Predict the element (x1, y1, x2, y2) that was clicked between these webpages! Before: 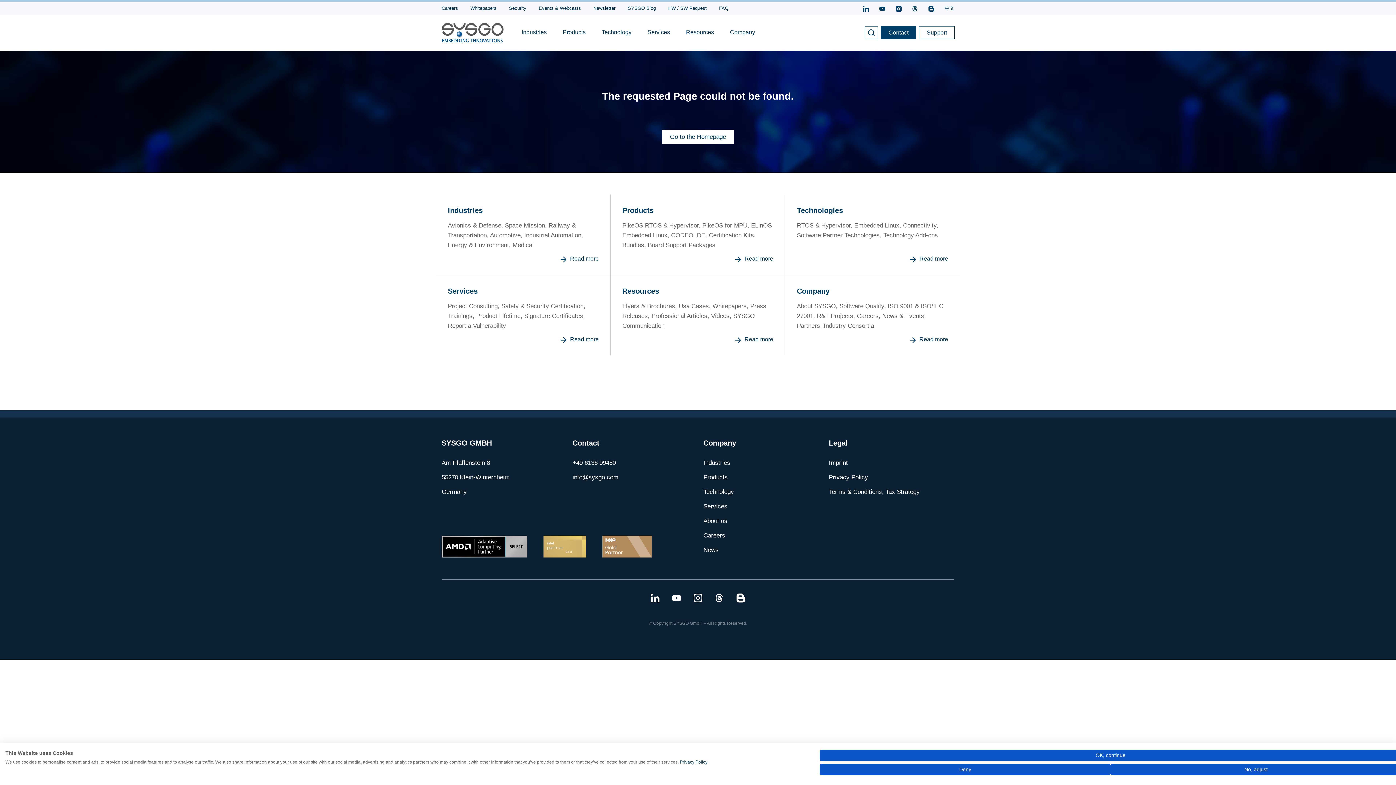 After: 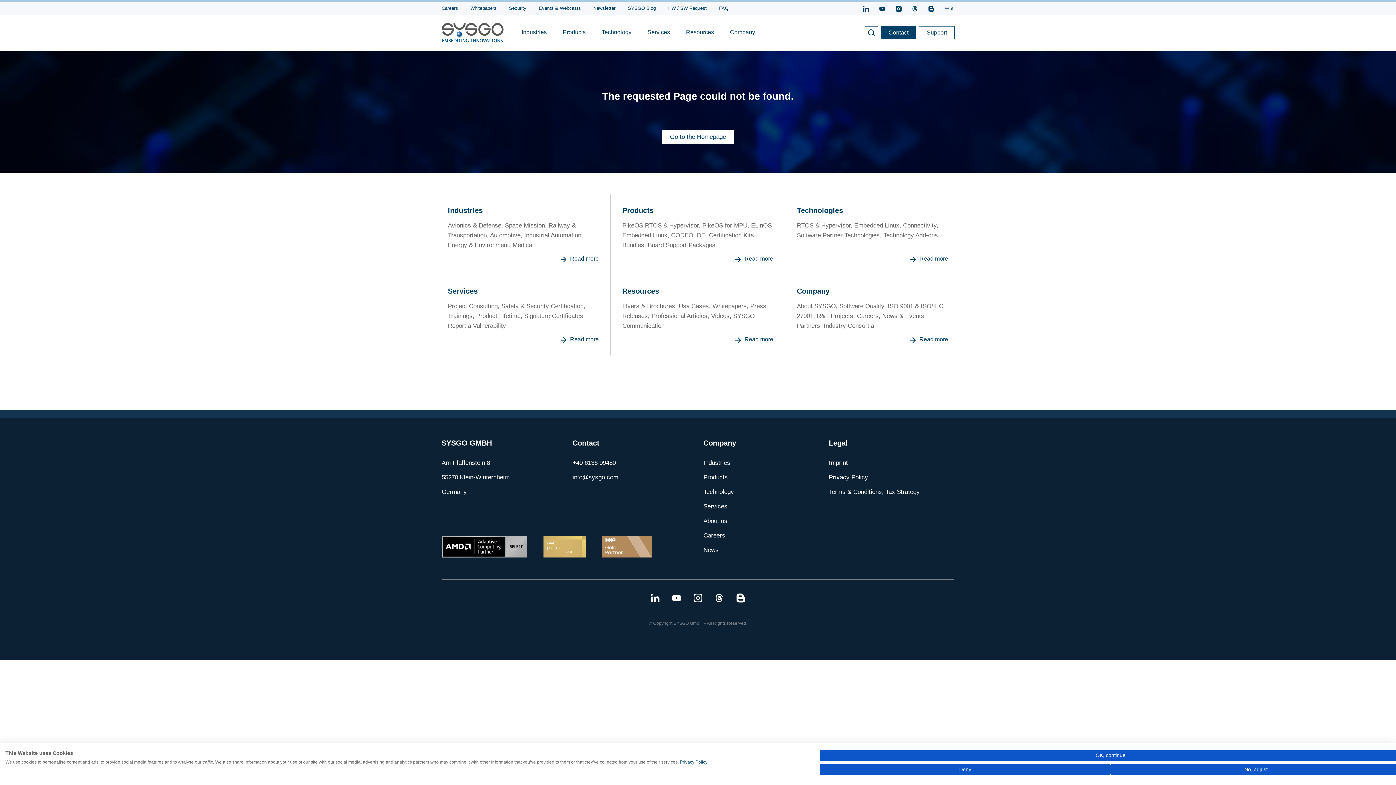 Action: bbox: (896, 3, 901, 15)